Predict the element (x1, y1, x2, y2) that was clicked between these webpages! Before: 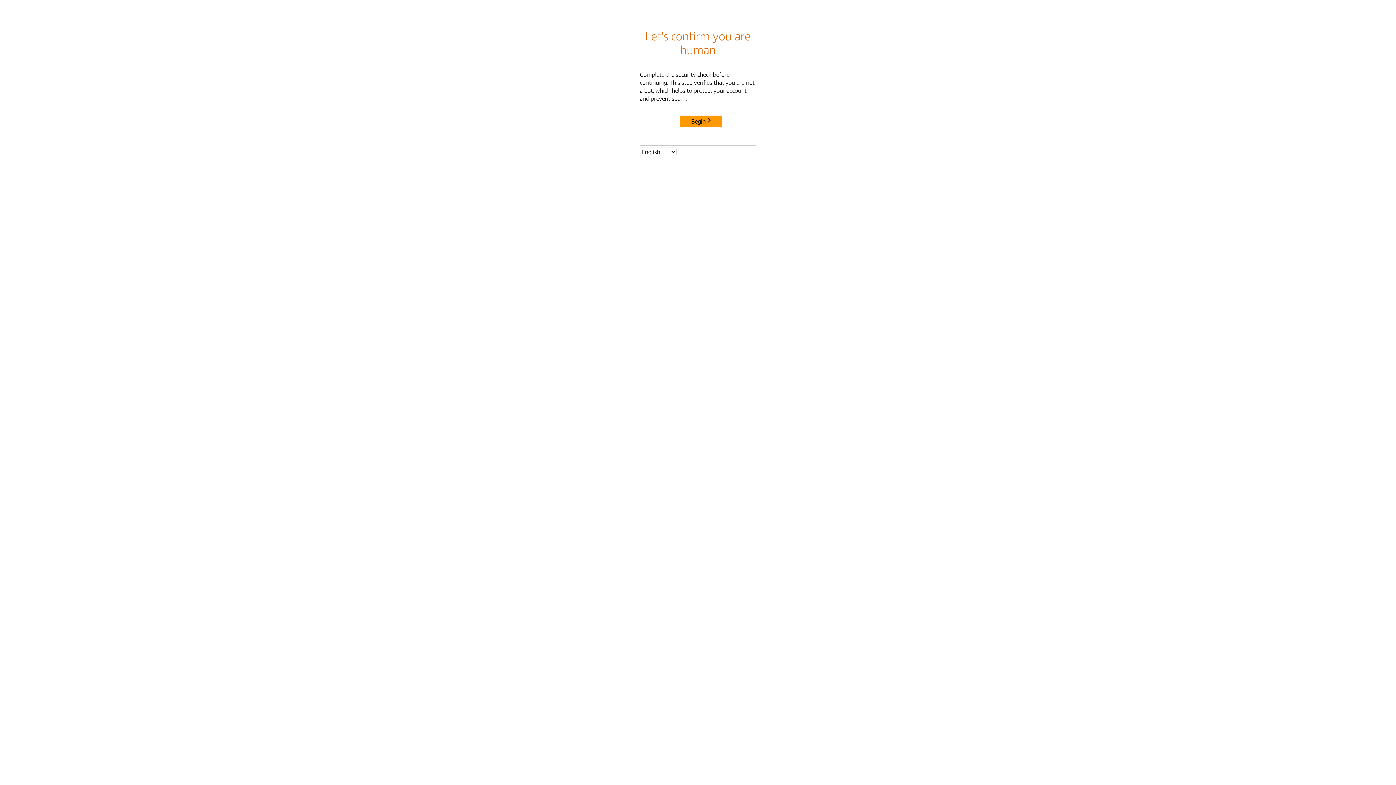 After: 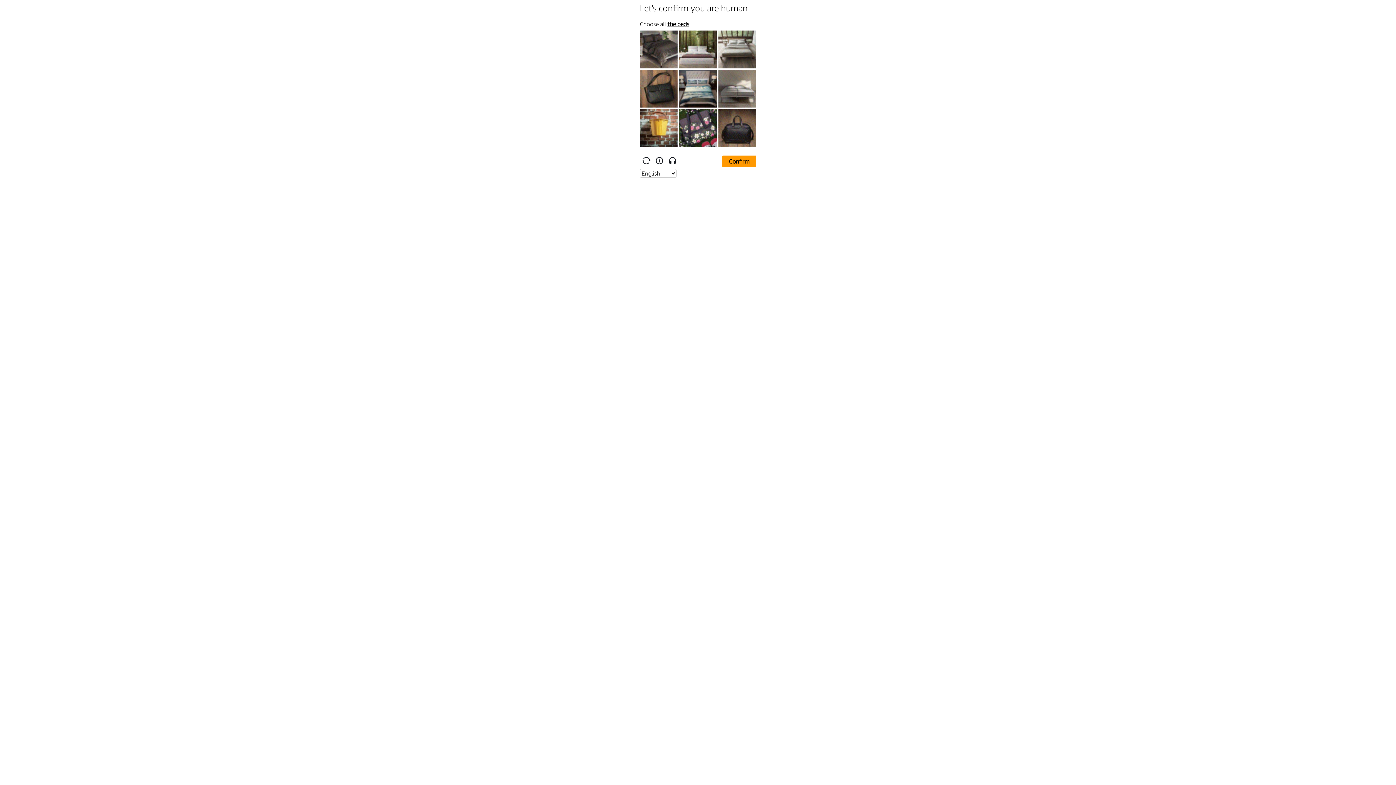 Action: bbox: (680, 115, 722, 127) label: Begin